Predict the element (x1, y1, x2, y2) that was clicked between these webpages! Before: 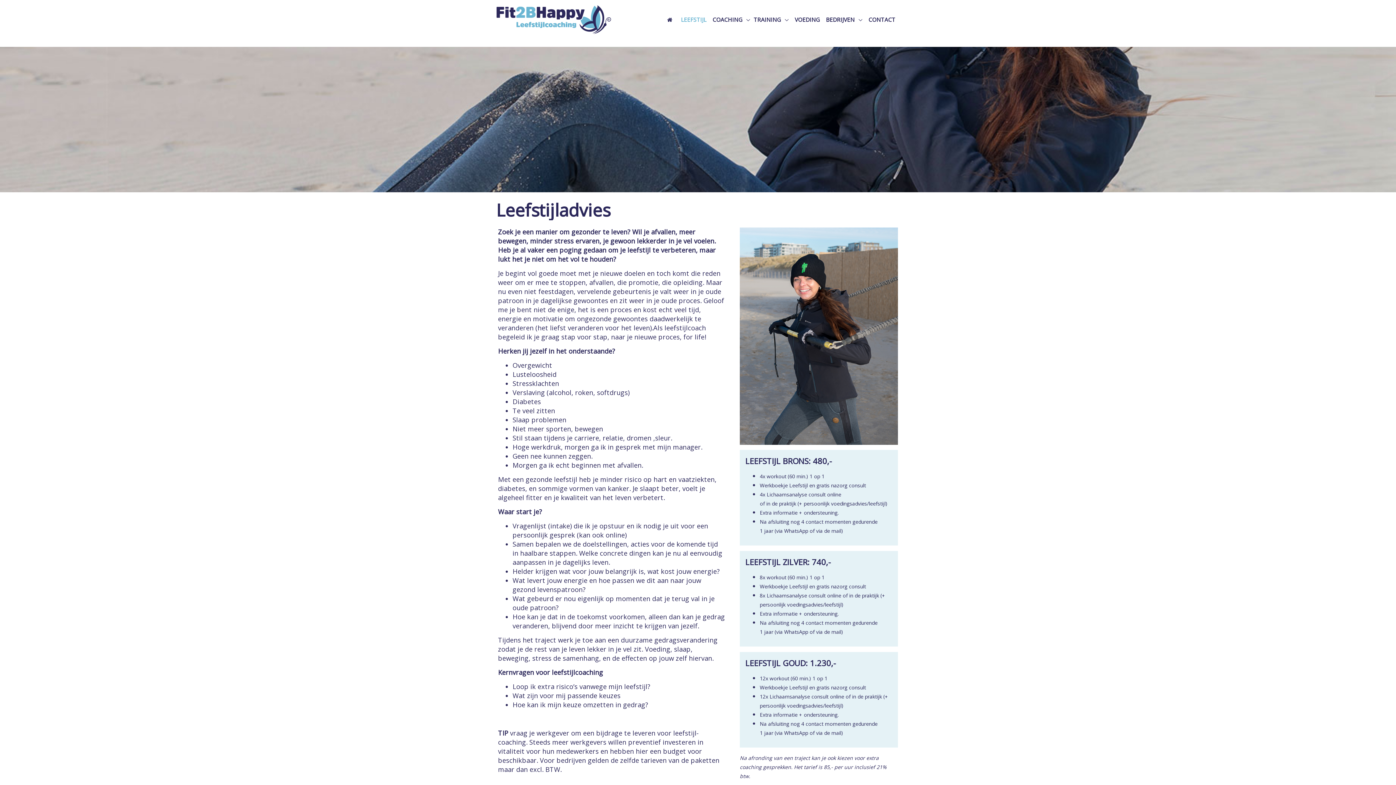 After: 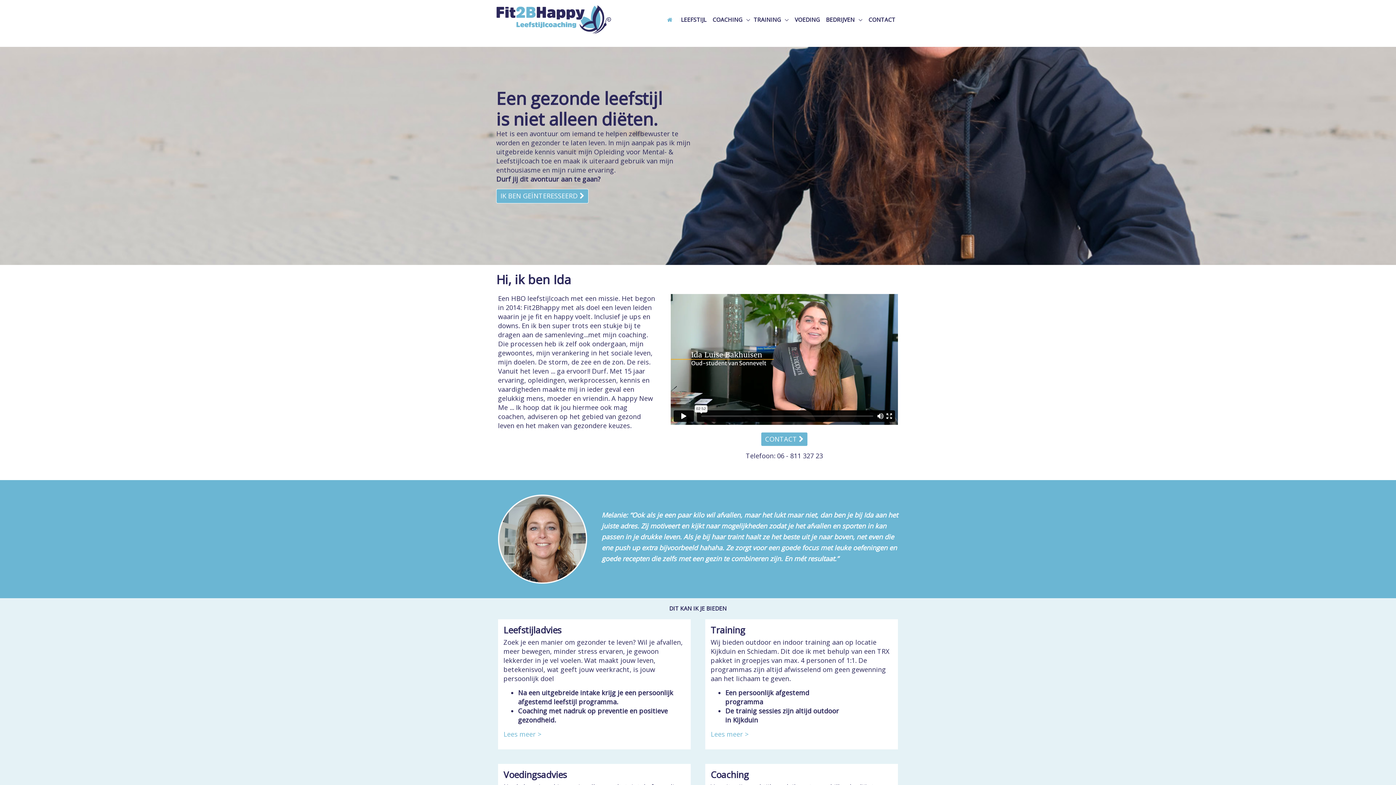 Action: bbox: (664, 13, 674, 26)